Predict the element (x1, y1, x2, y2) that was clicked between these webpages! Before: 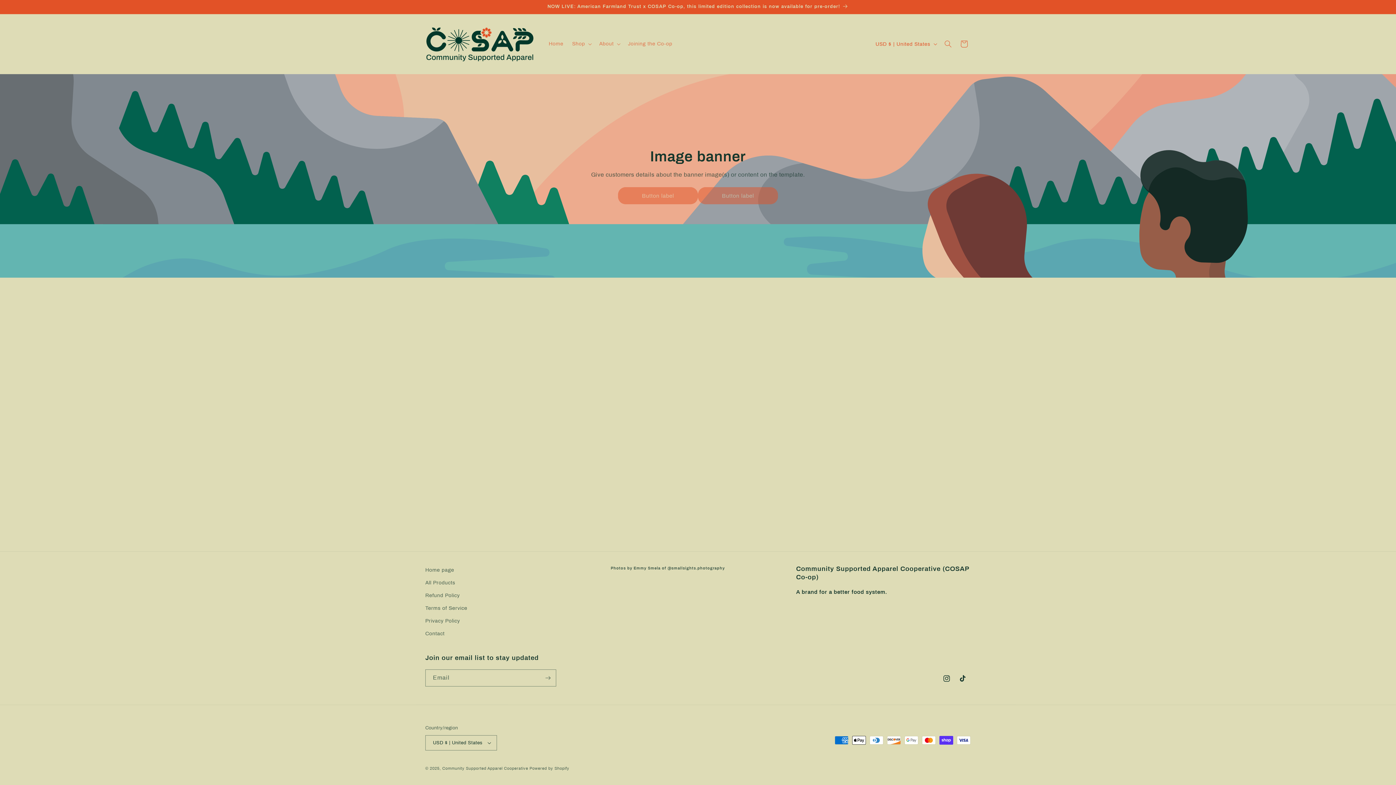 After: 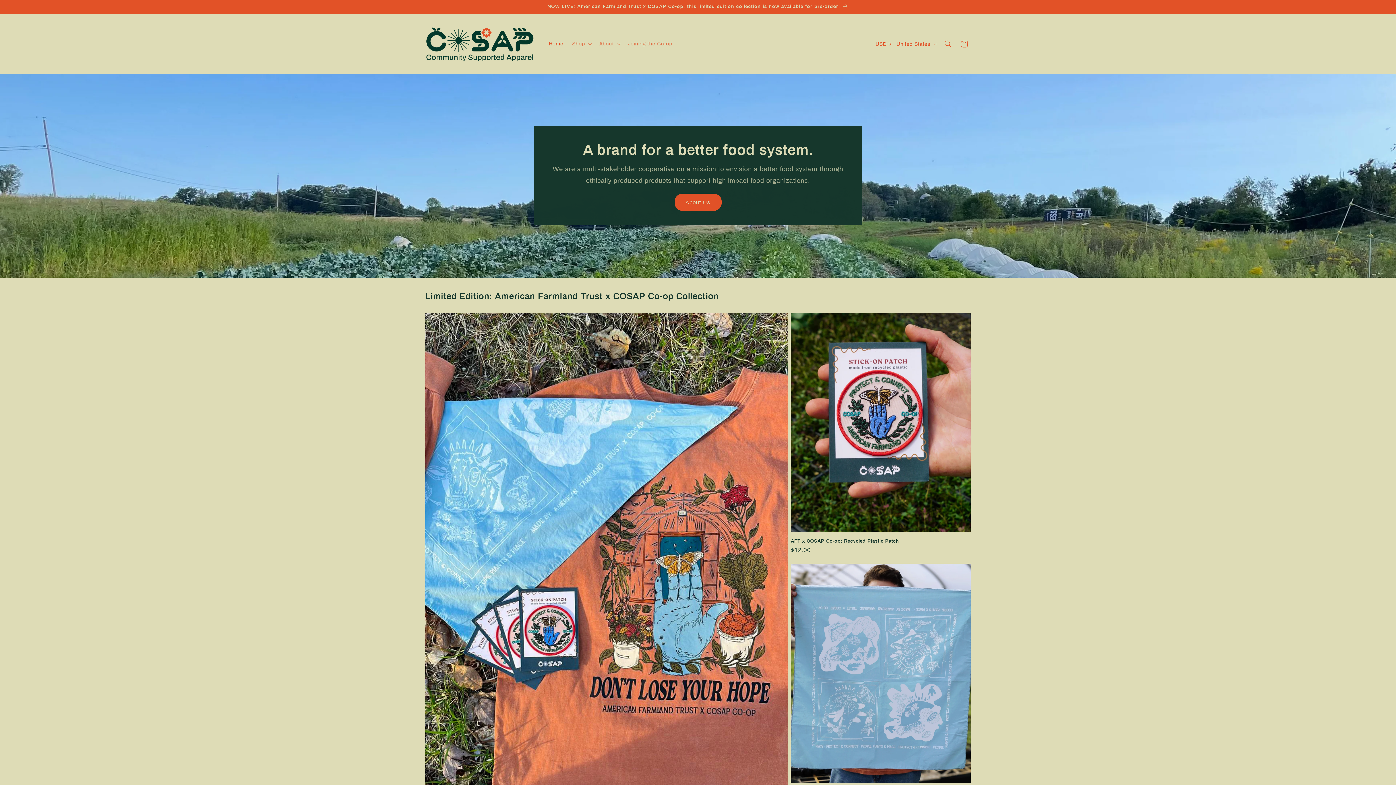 Action: label: Community Supported Apparel Cooperative bbox: (442, 766, 528, 770)